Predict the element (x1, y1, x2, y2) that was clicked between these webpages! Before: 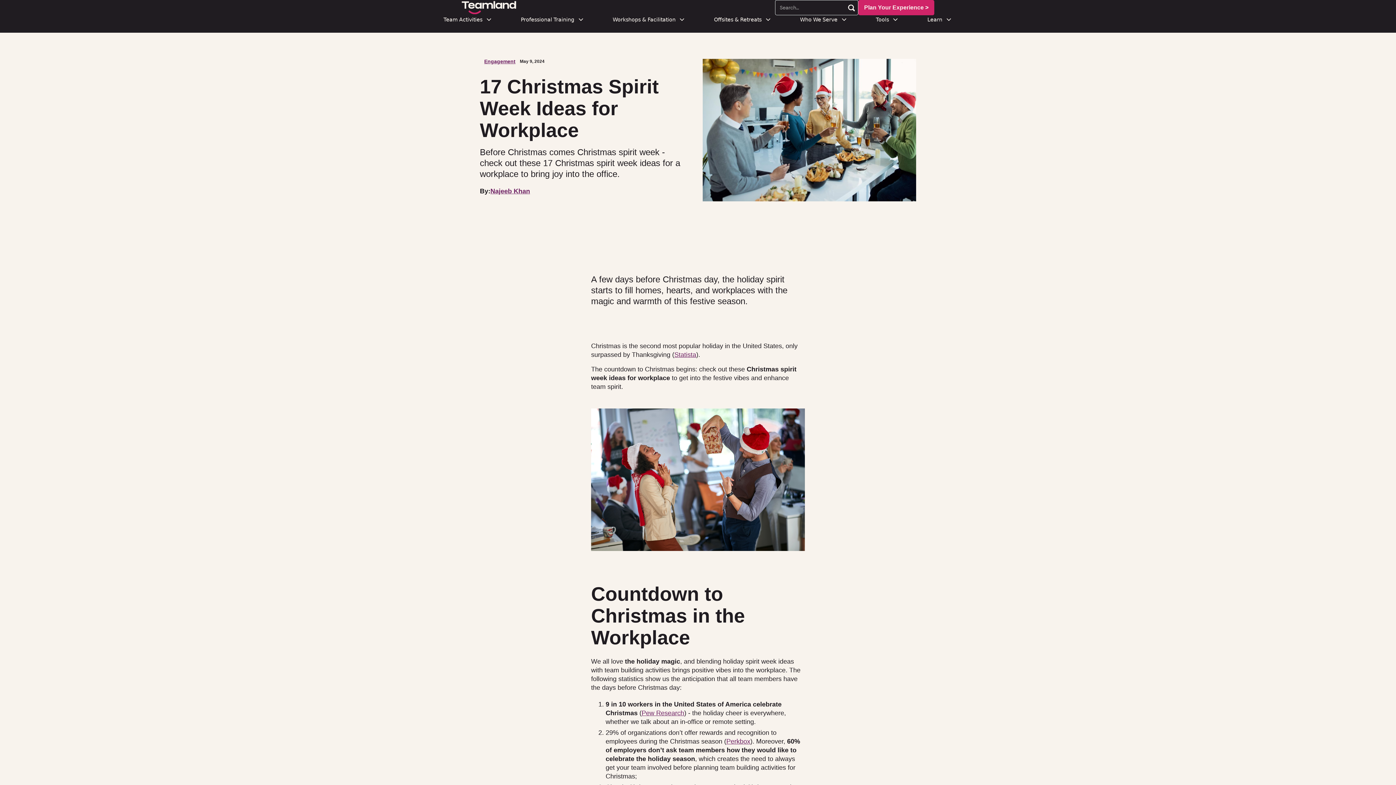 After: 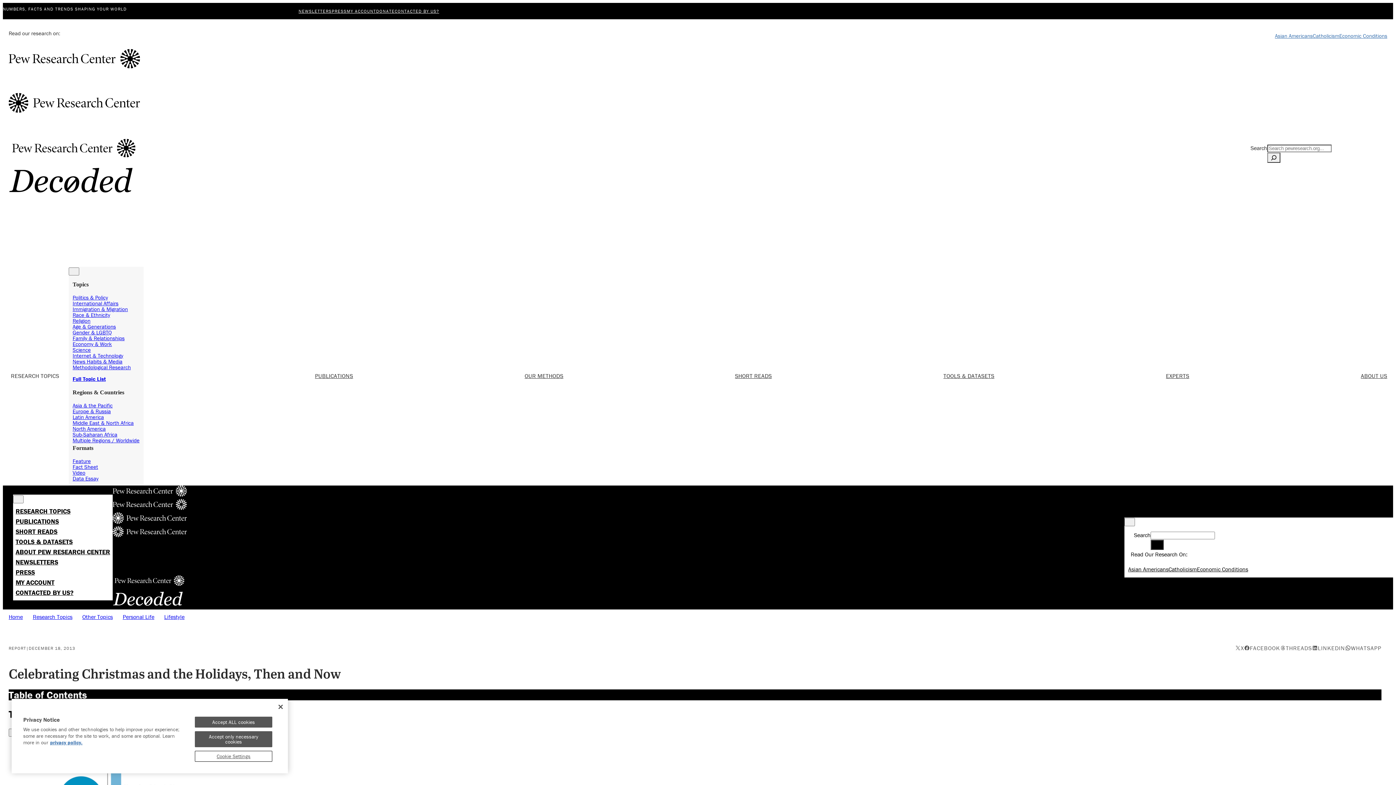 Action: label: Pew Research bbox: (641, 709, 684, 717)